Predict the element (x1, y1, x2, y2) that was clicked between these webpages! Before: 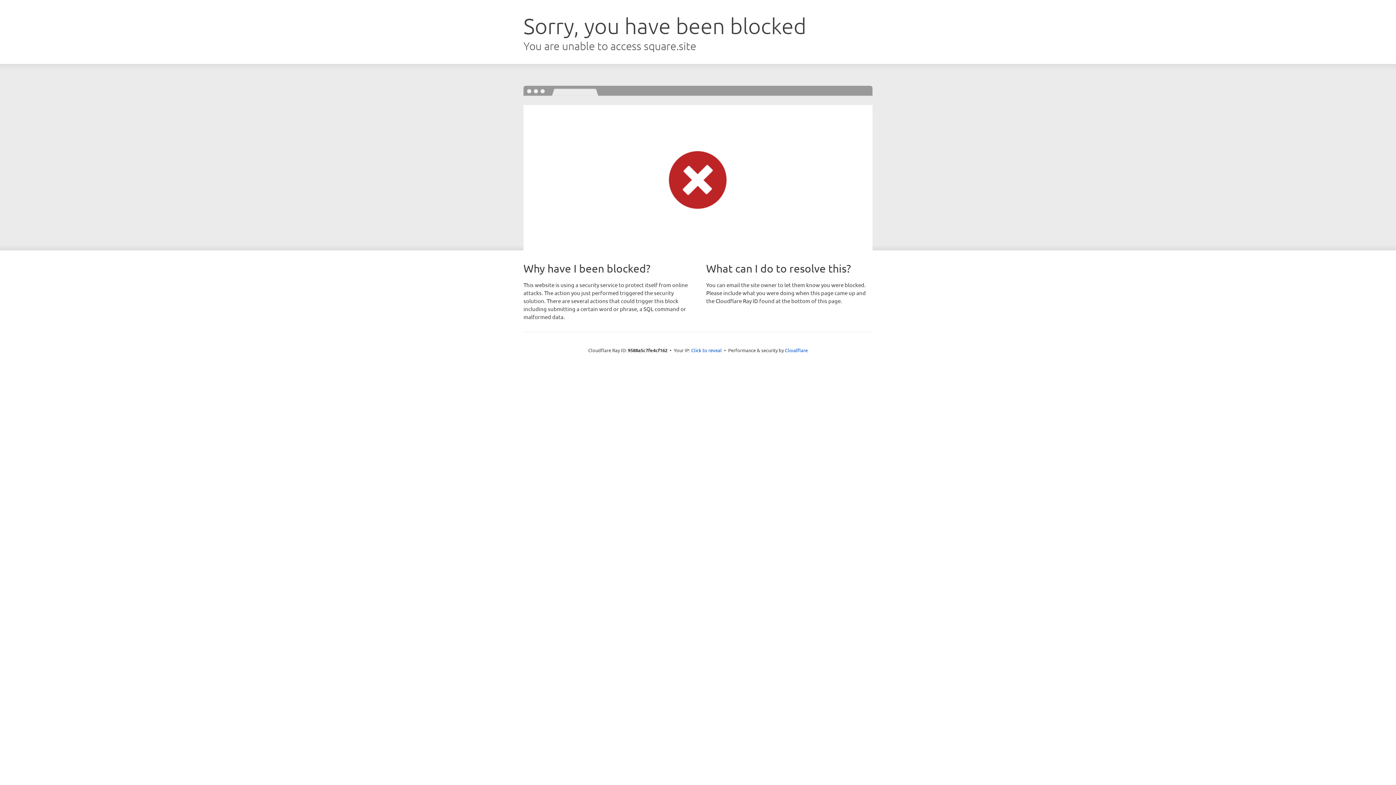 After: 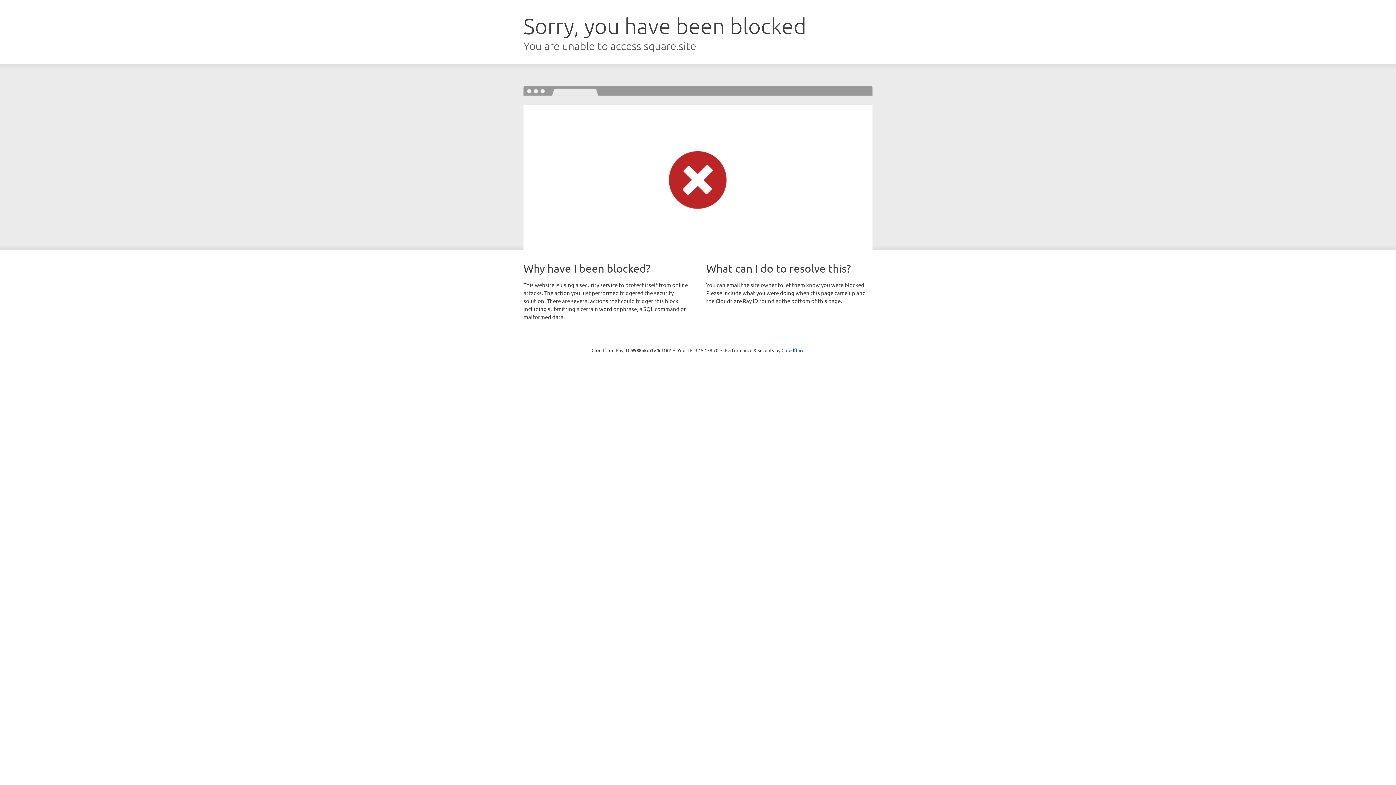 Action: label: Click to reveal bbox: (691, 346, 722, 353)